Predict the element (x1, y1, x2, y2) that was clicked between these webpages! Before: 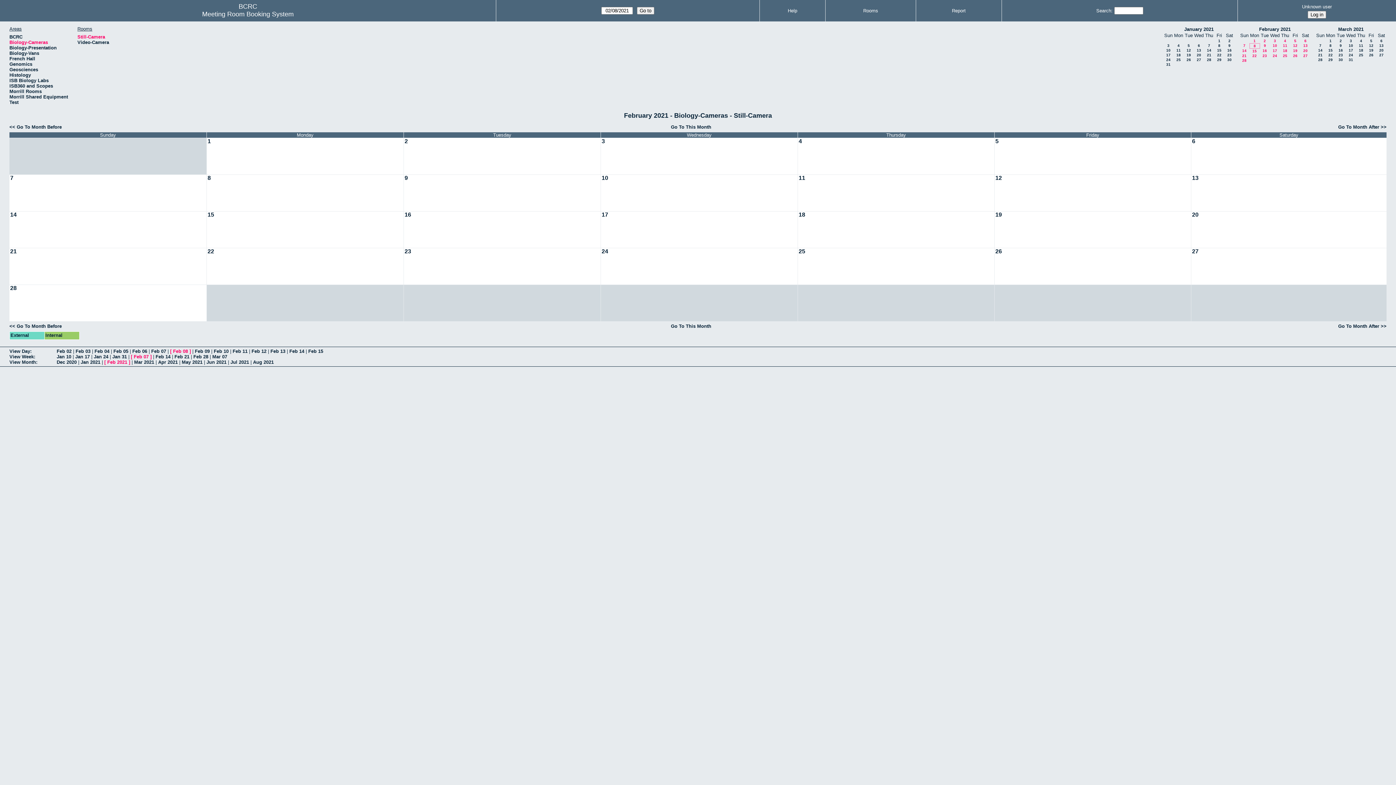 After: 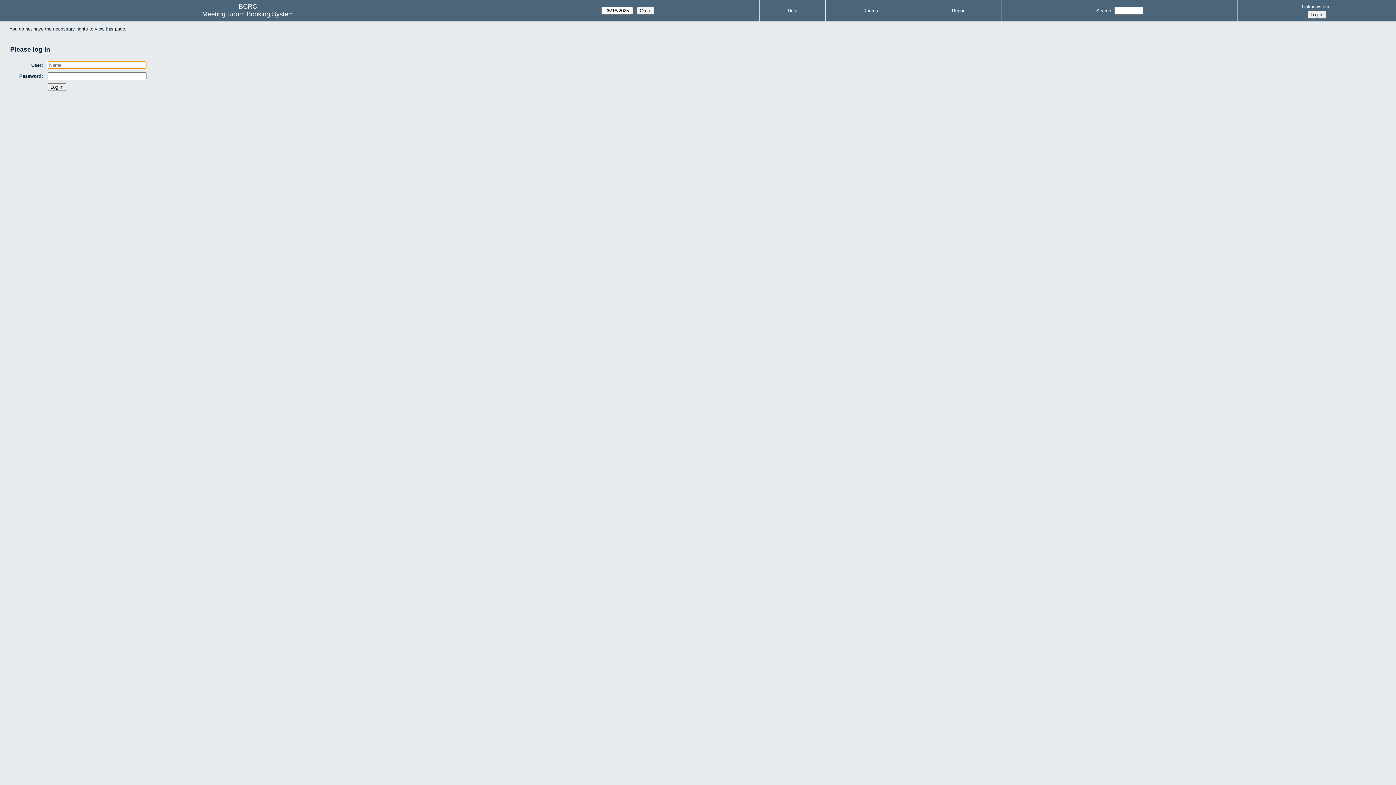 Action: bbox: (1191, 211, 1388, 247)